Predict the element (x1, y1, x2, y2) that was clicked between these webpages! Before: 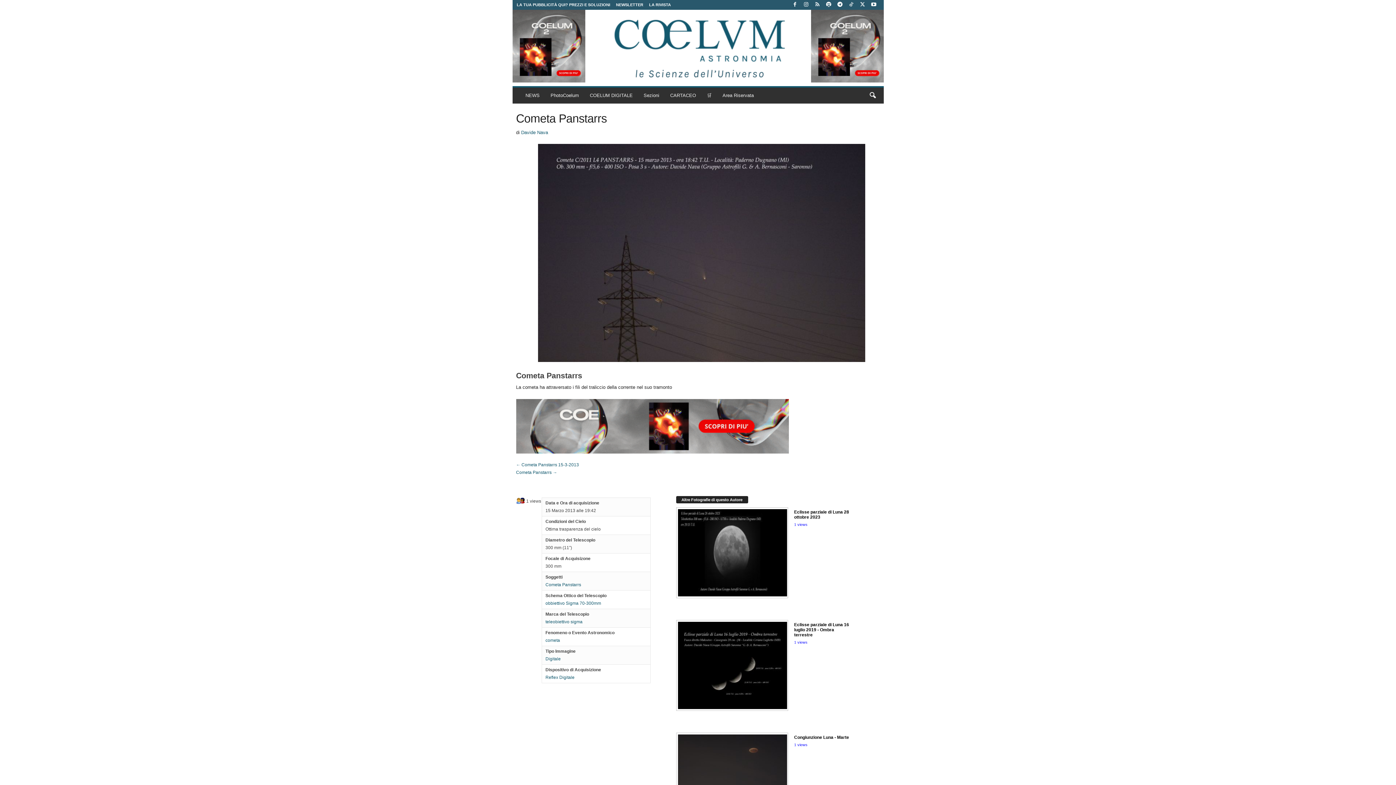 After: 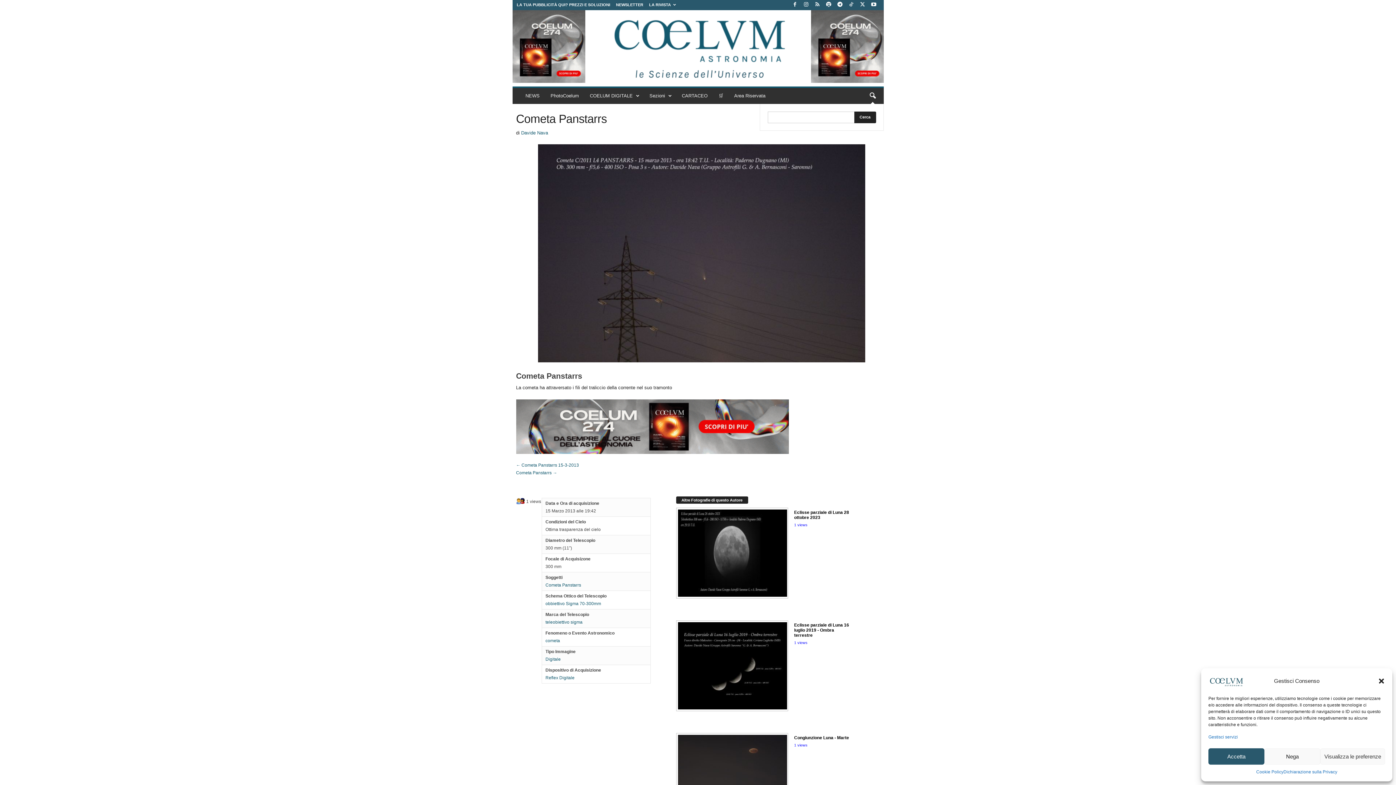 Action: label: search icon bbox: (864, 87, 880, 103)